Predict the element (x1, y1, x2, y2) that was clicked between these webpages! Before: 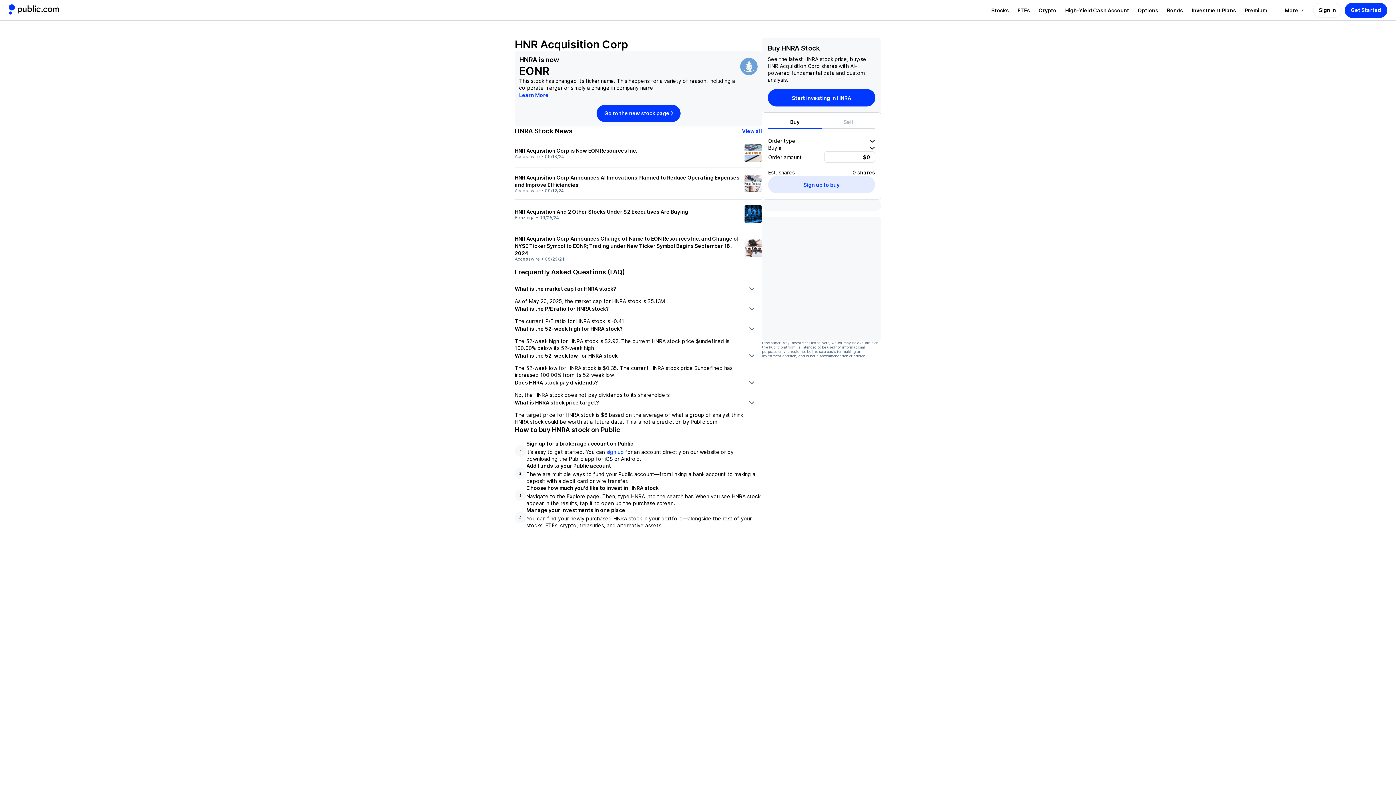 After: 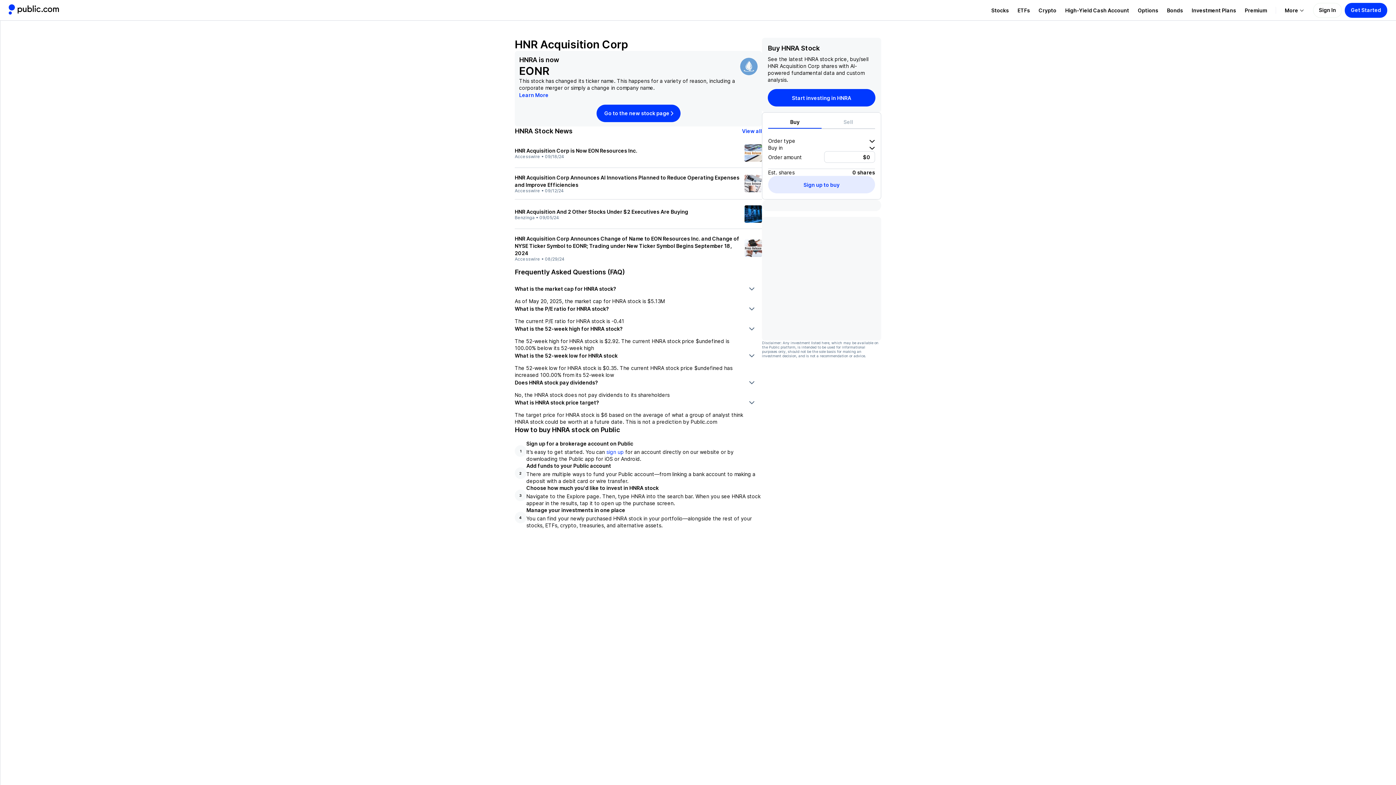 Action: bbox: (869, 144, 875, 150)